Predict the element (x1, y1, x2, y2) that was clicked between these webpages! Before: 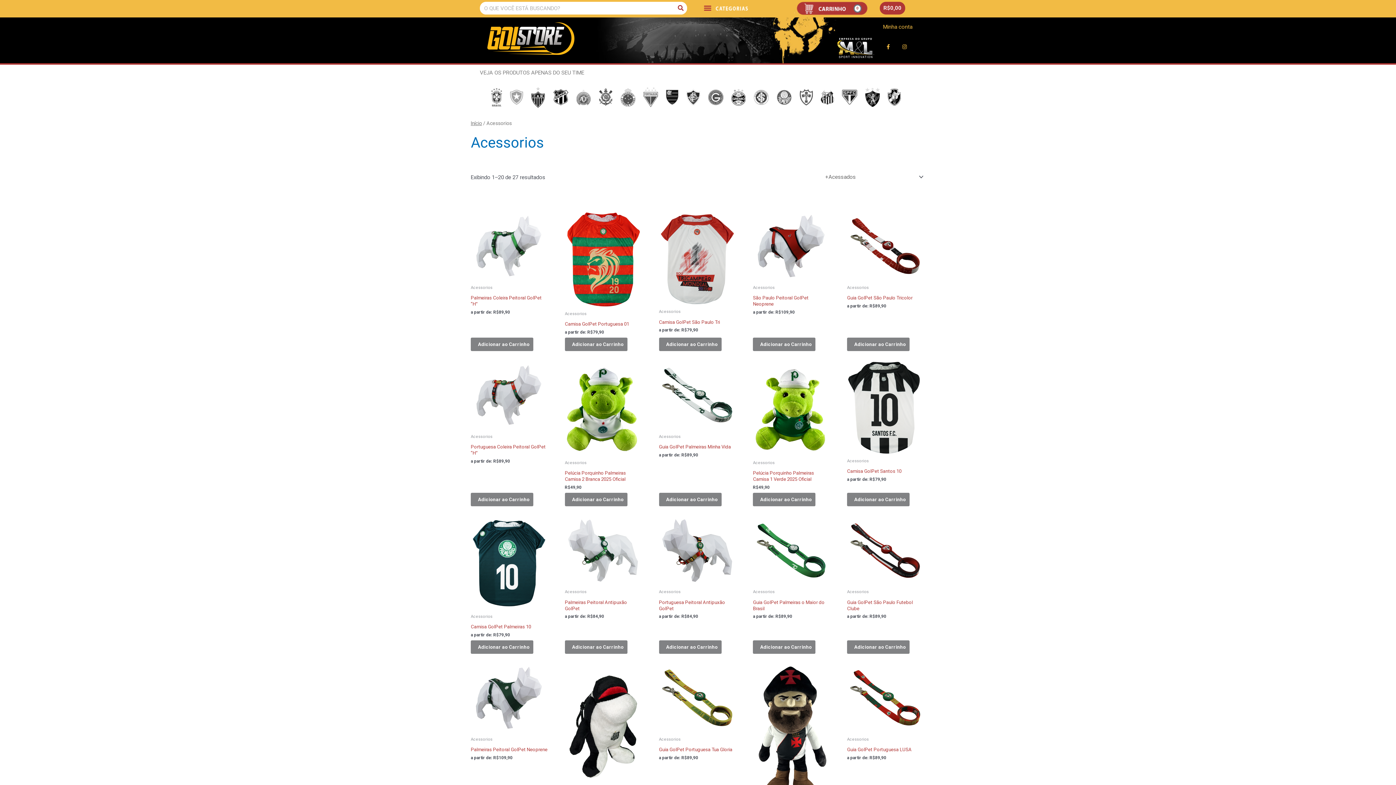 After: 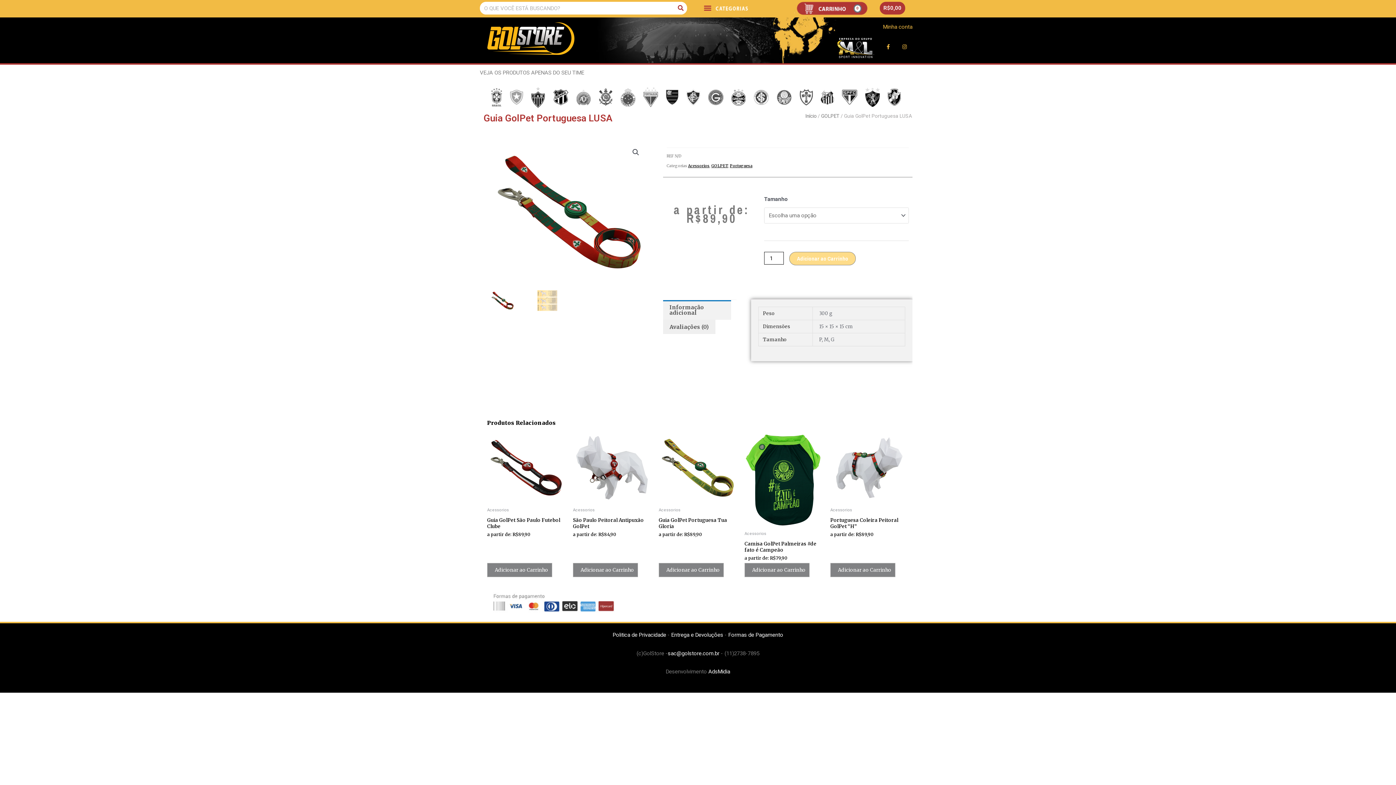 Action: bbox: (847, 744, 924, 755) label: Guia GolPet Portuguesa LUSA